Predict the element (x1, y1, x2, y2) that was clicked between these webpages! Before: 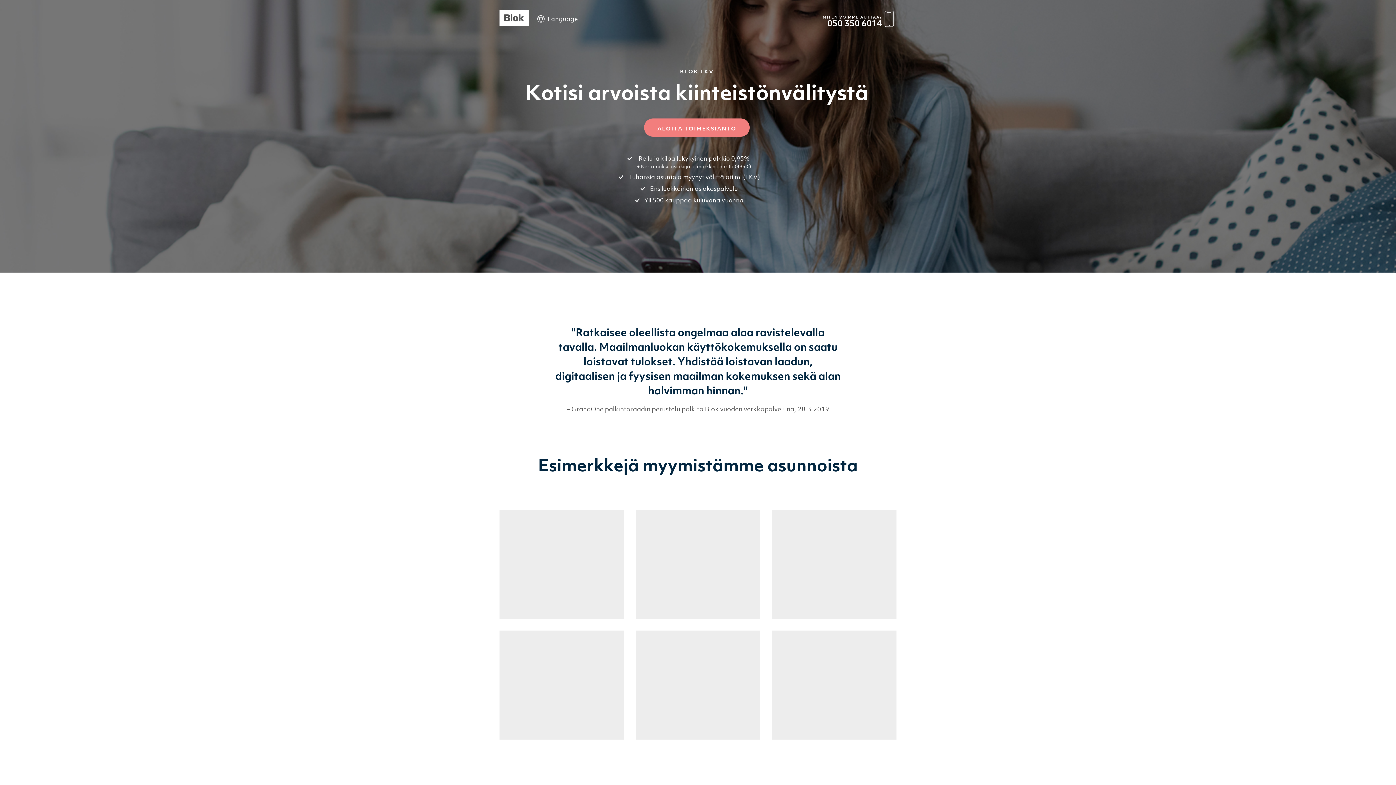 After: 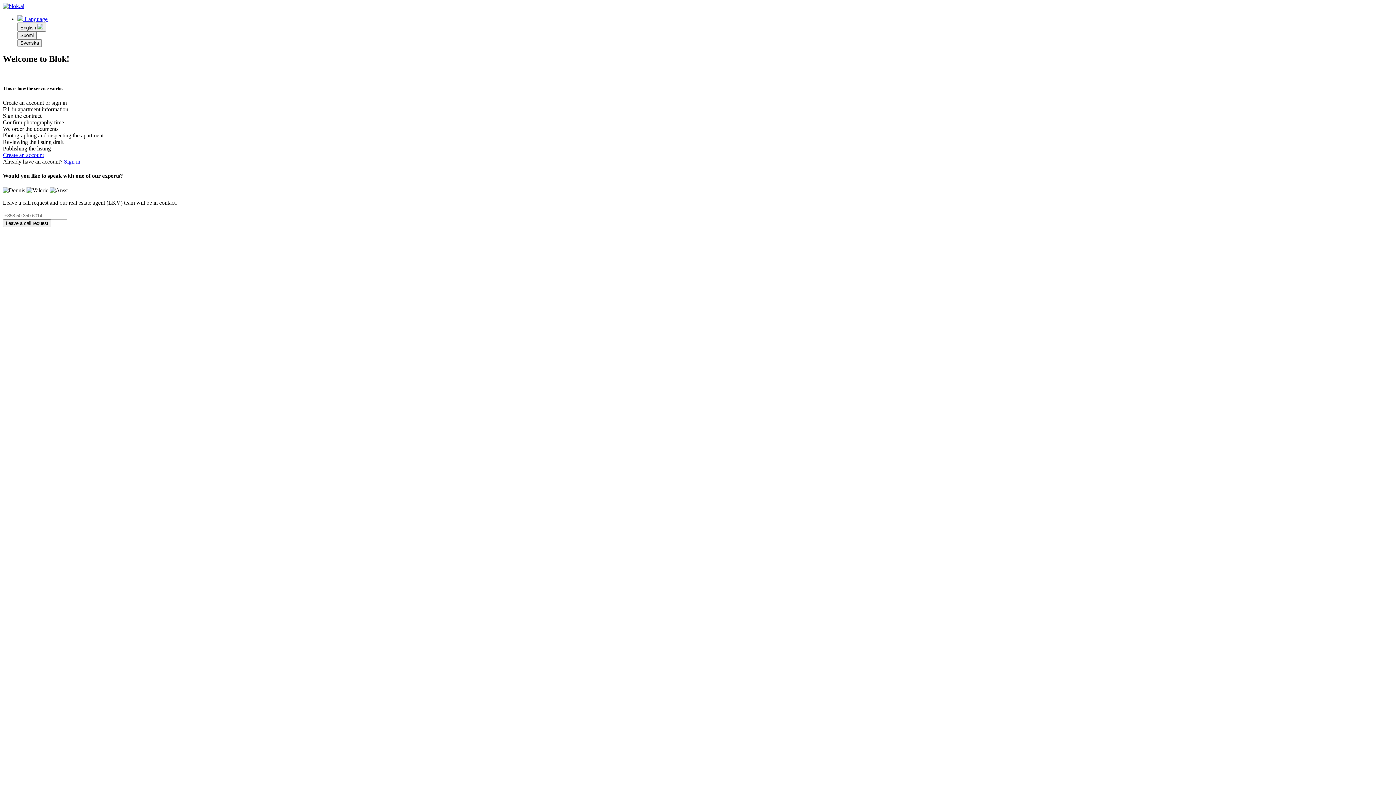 Action: label: ALOITA TOIMEKSIANTO bbox: (644, 118, 749, 136)